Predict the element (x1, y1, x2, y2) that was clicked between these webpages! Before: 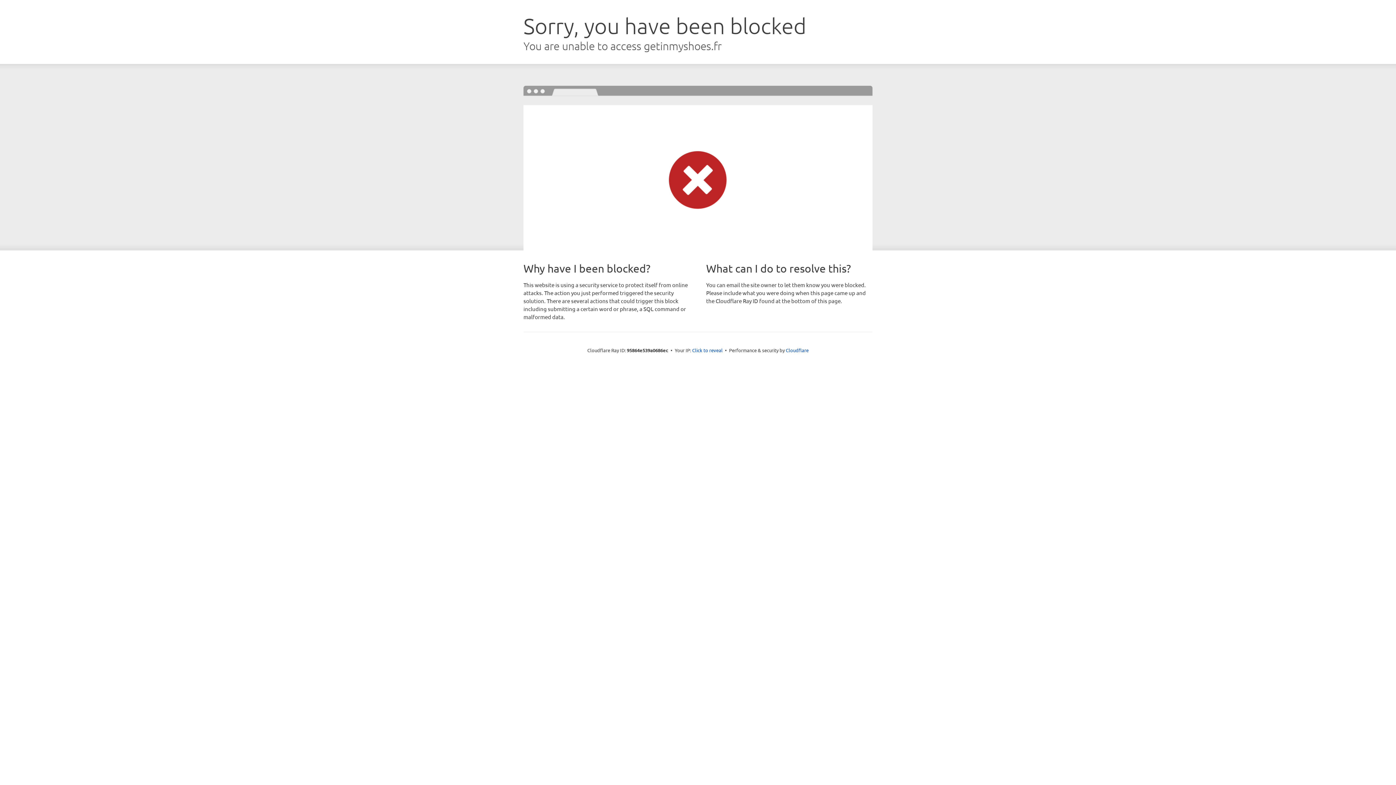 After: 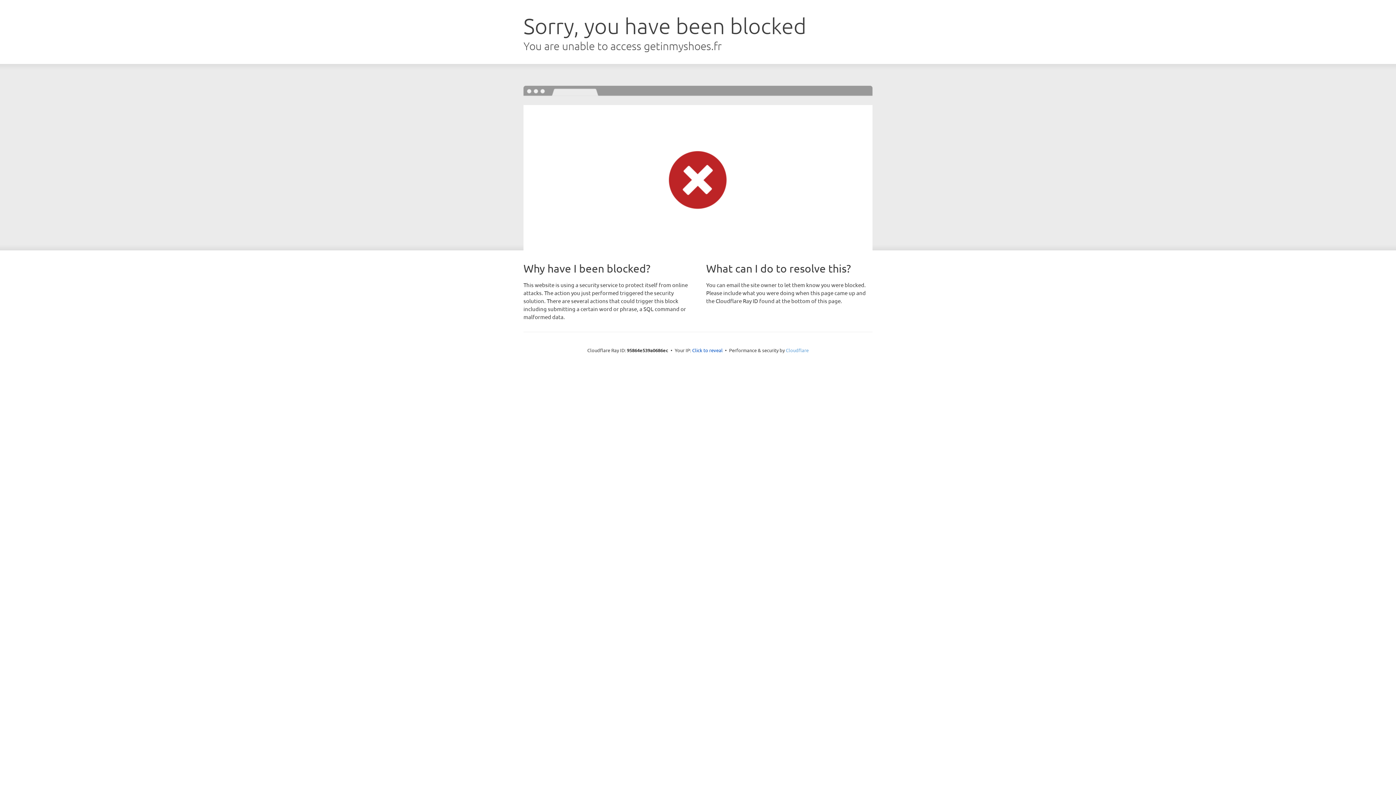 Action: bbox: (786, 347, 808, 353) label: Cloudflare